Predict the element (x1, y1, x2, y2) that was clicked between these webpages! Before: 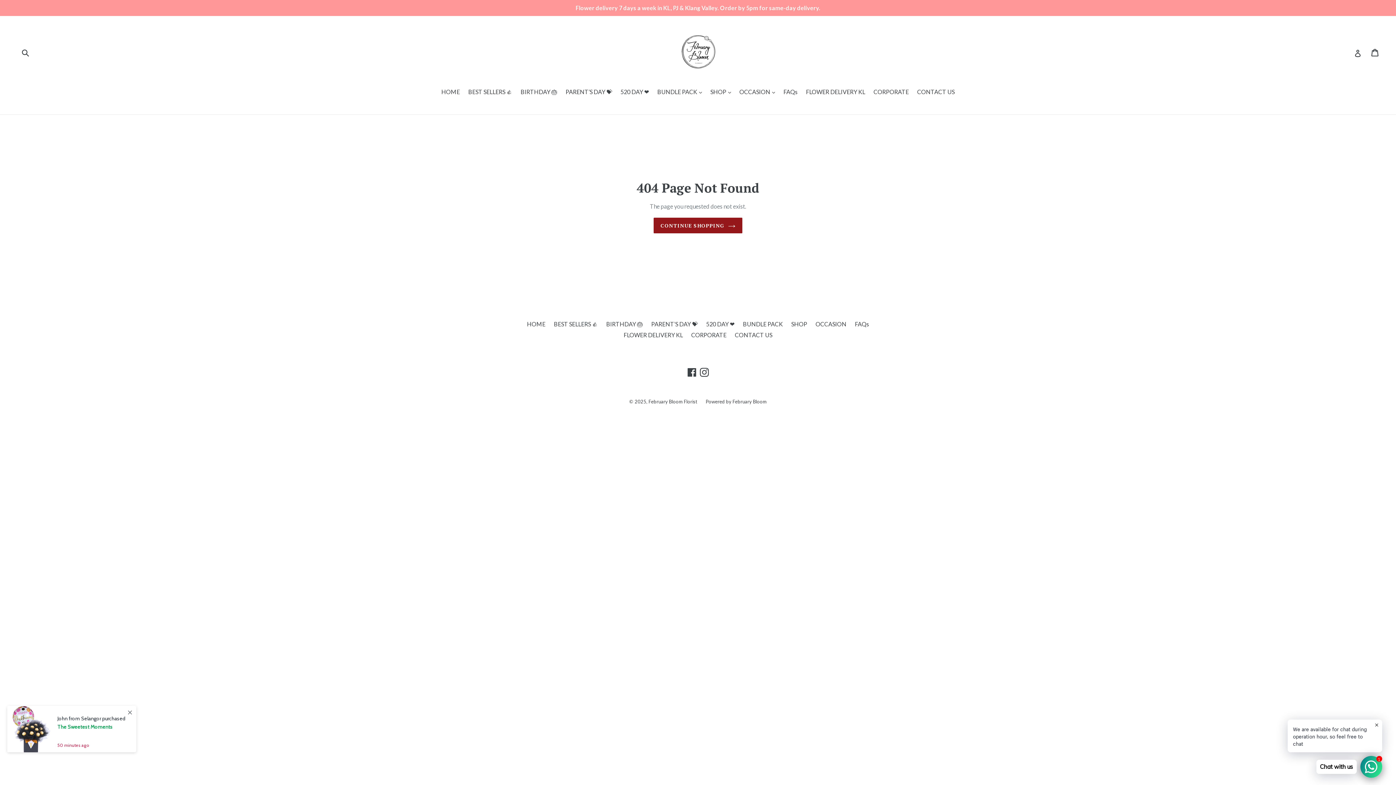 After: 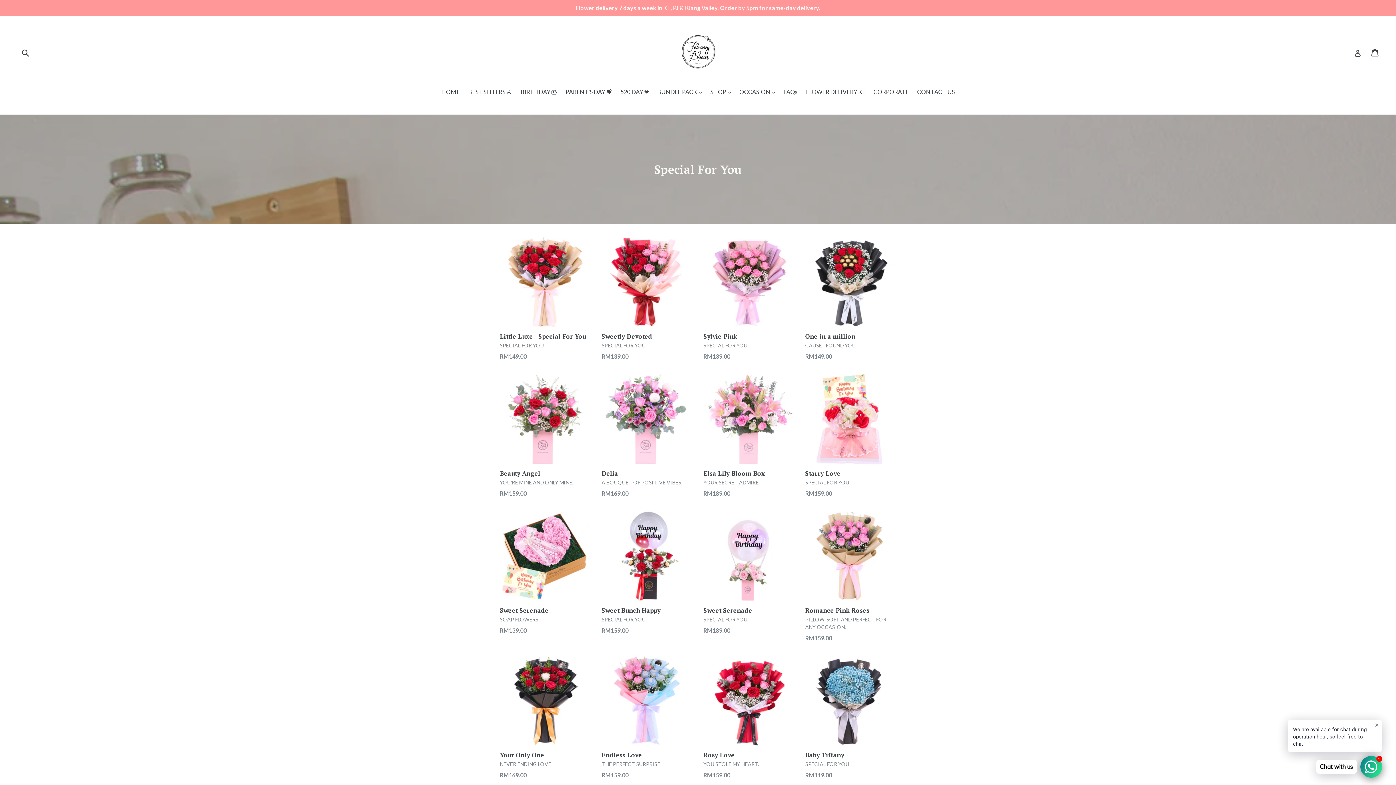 Action: label: OCCASION bbox: (815, 320, 846, 327)